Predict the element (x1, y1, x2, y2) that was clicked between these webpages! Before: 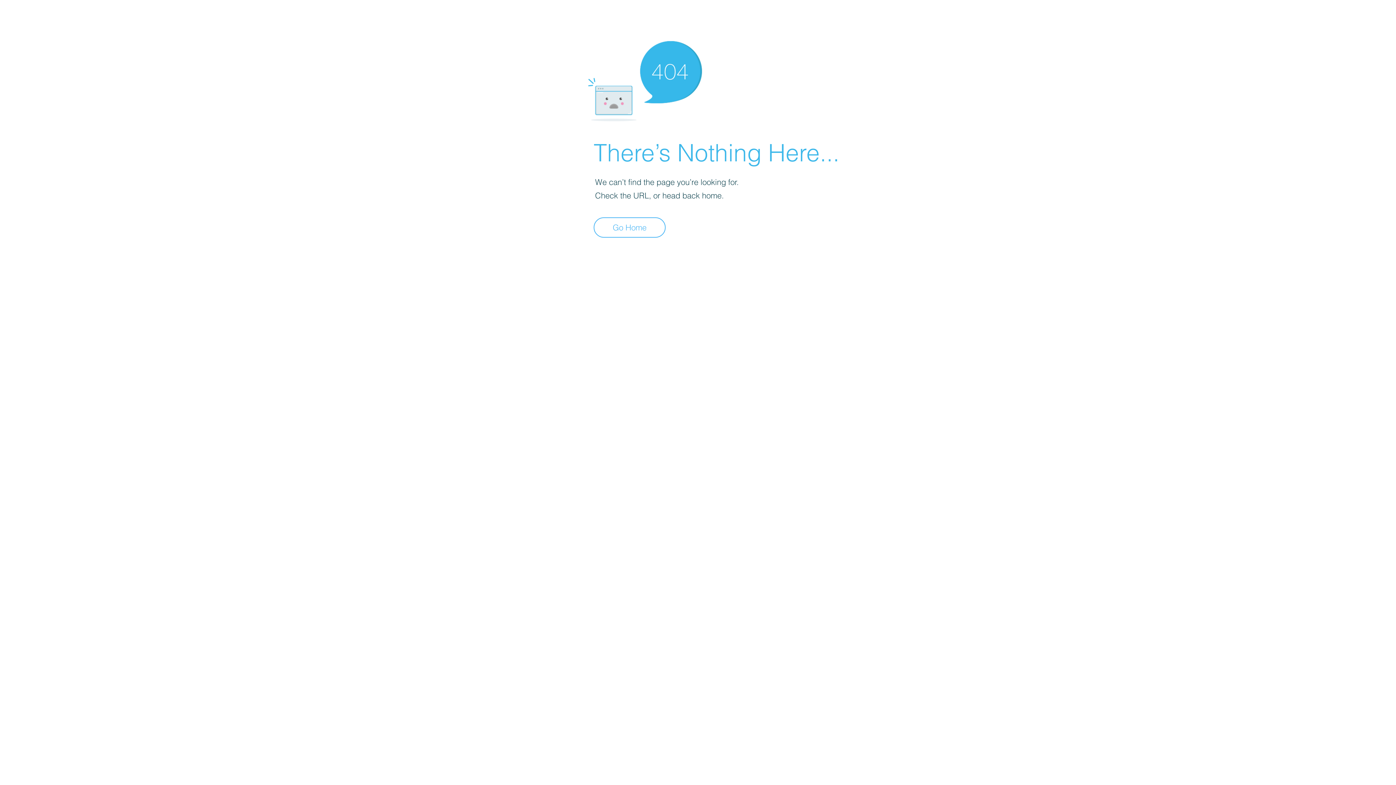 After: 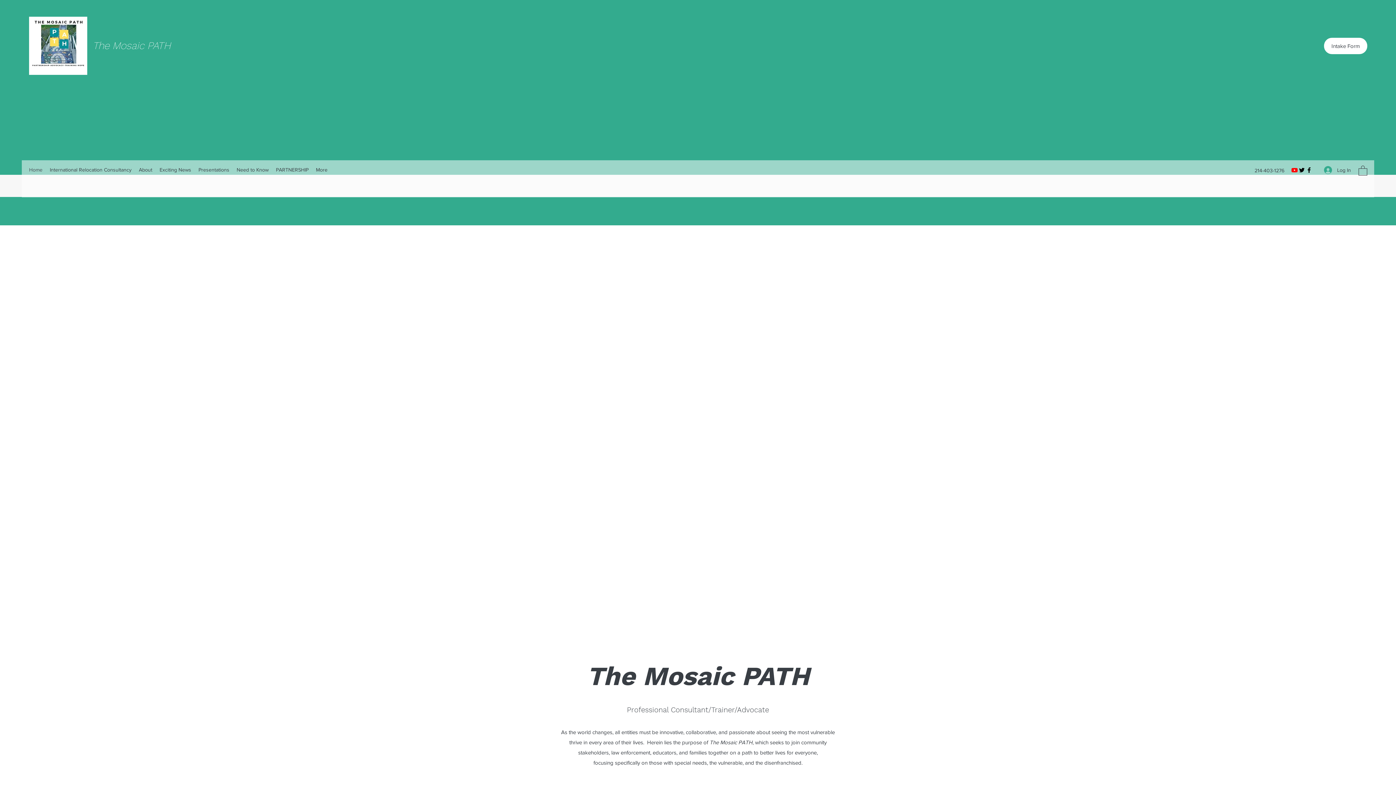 Action: label: Go Home bbox: (593, 217, 665, 237)